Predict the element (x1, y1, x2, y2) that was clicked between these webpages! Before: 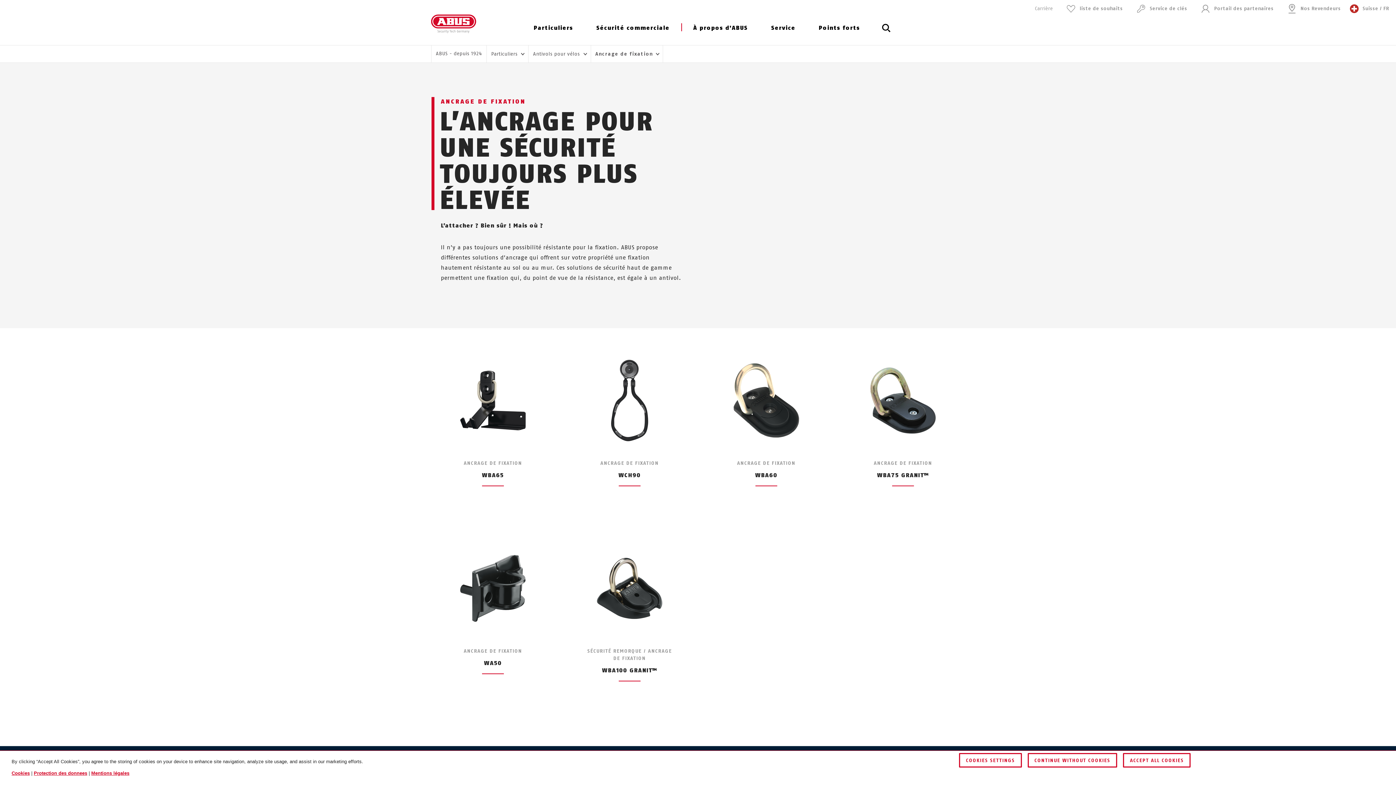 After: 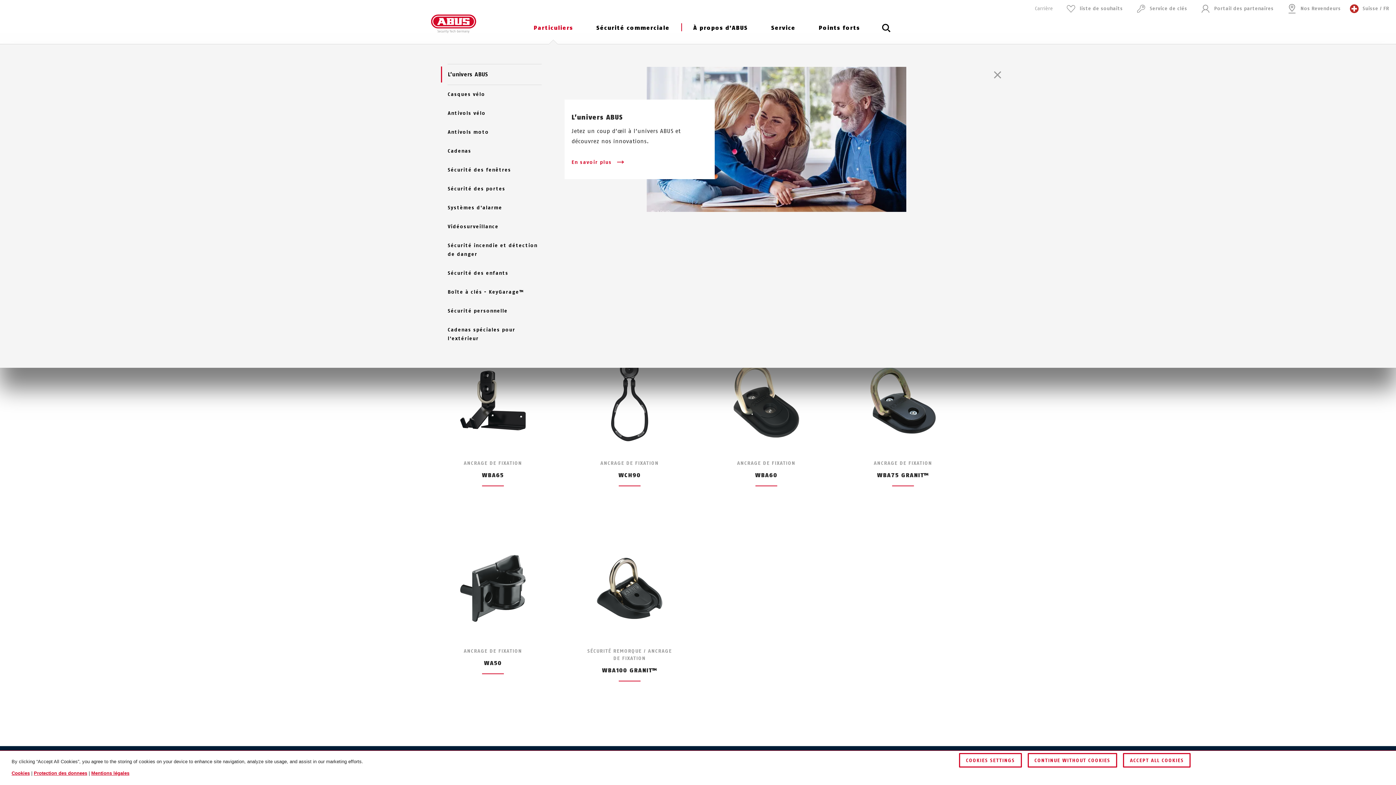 Action: bbox: (533, 19, 573, 44) label: Particuliers